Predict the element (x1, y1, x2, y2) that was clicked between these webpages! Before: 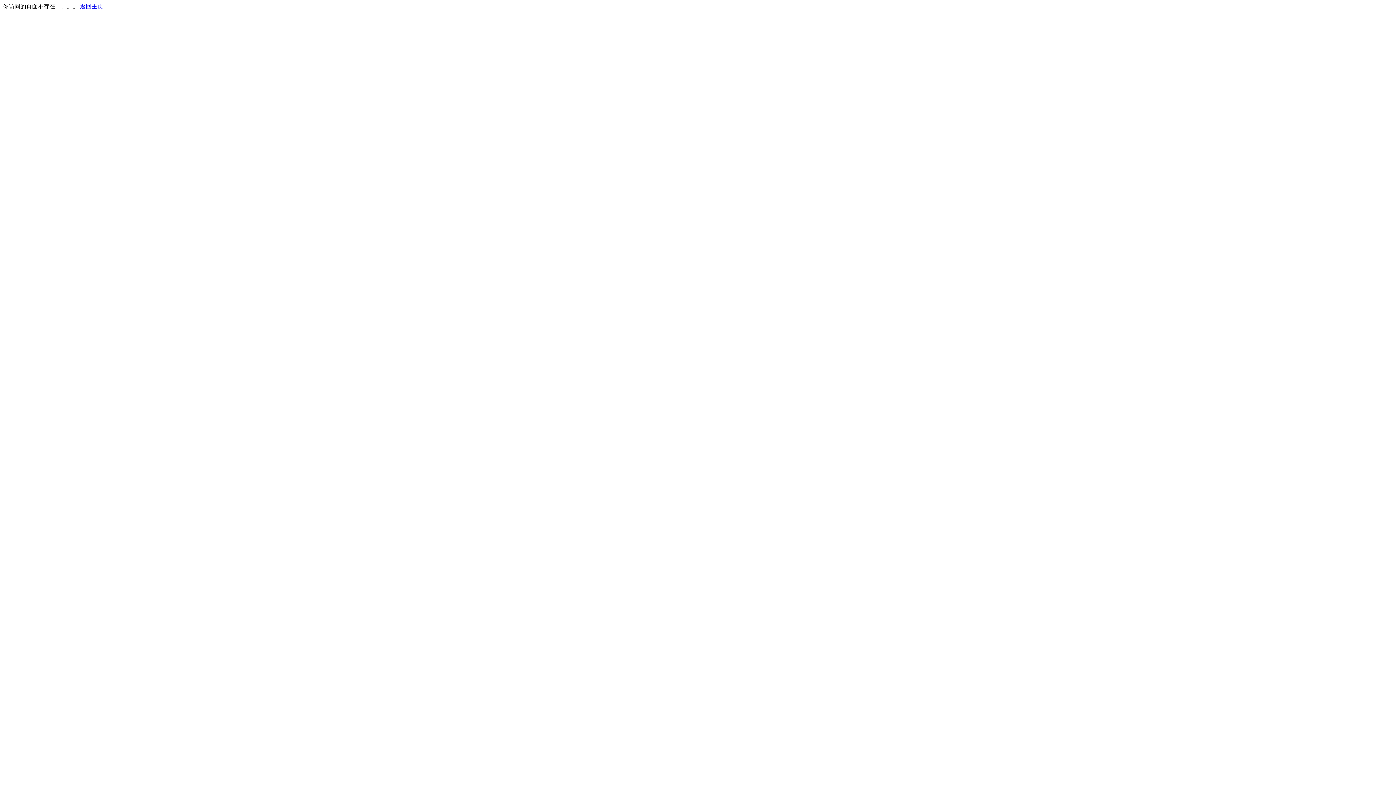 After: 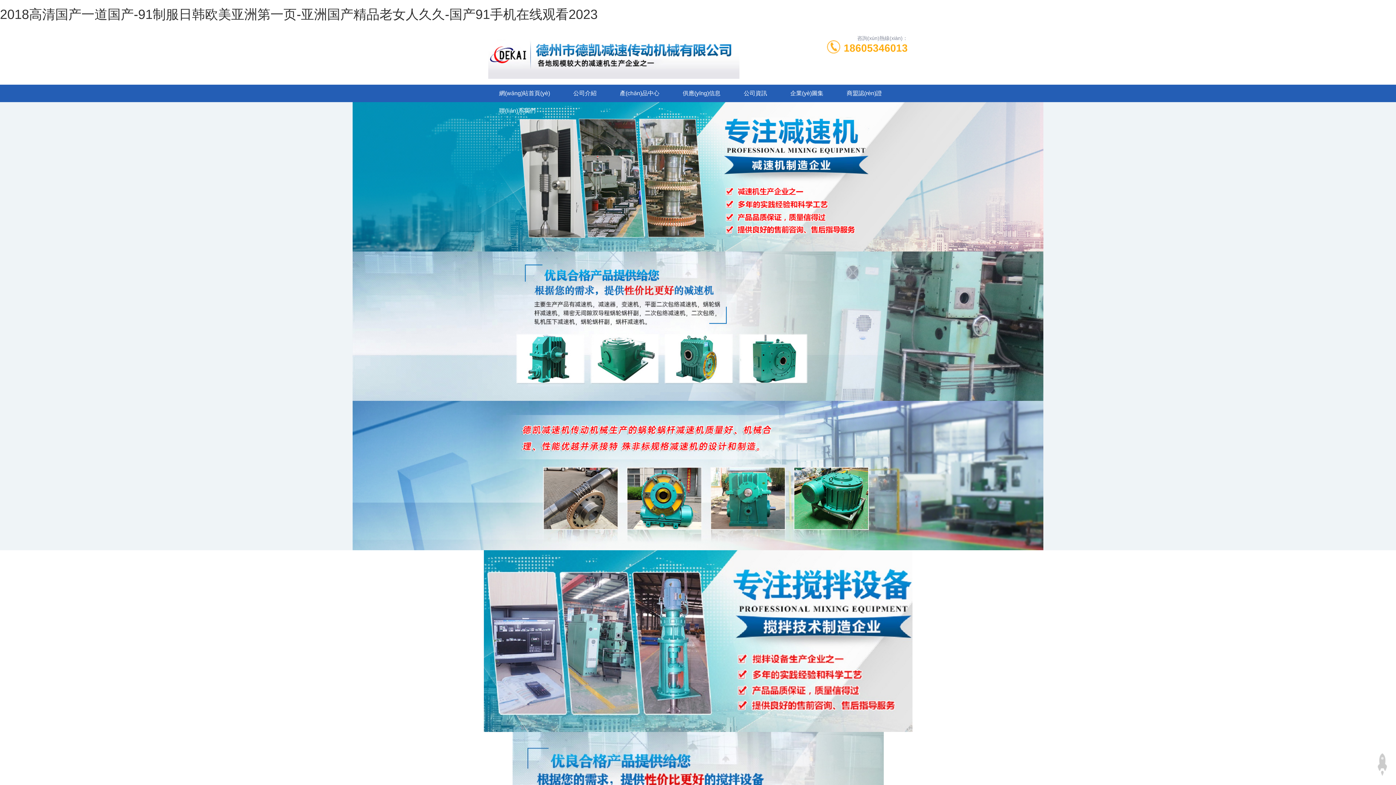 Action: bbox: (80, 3, 103, 9) label: 返回主页